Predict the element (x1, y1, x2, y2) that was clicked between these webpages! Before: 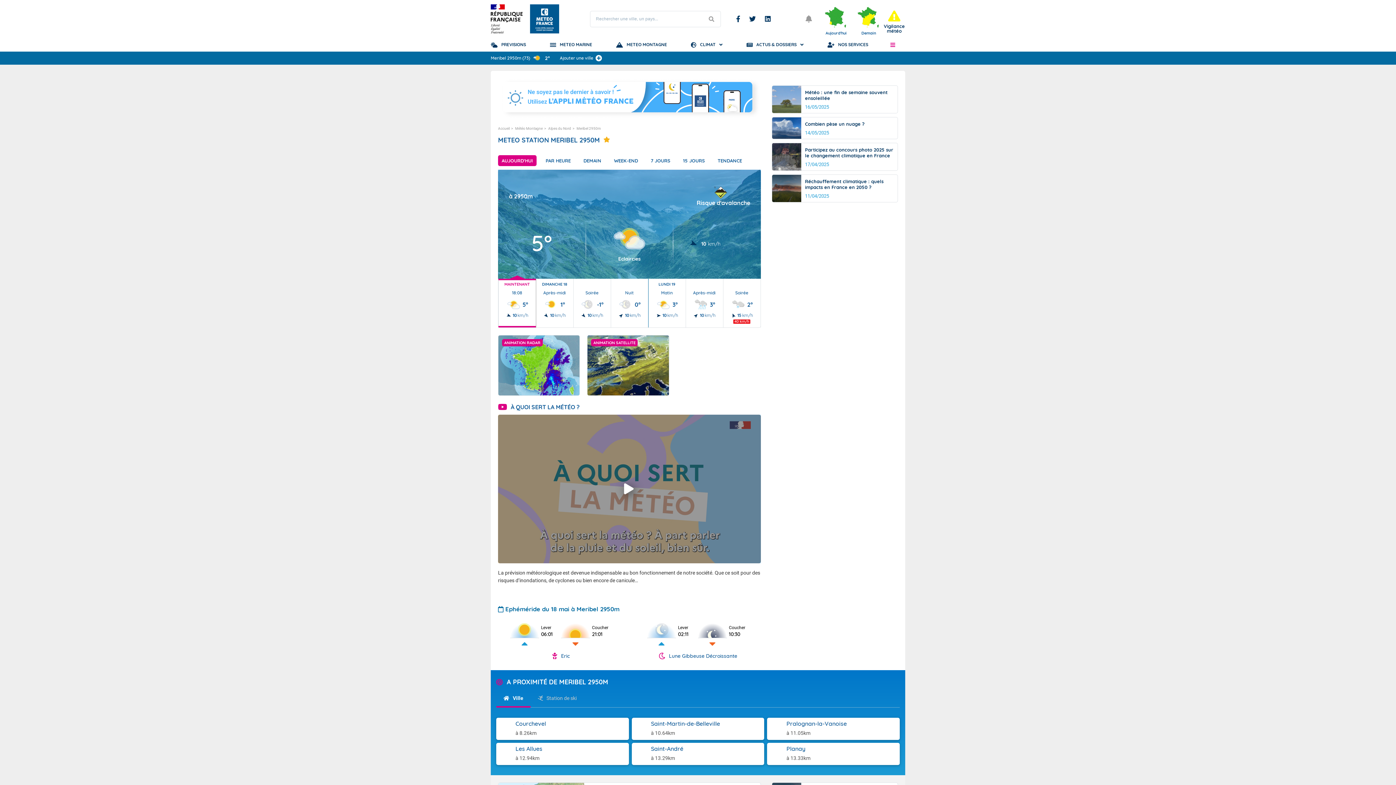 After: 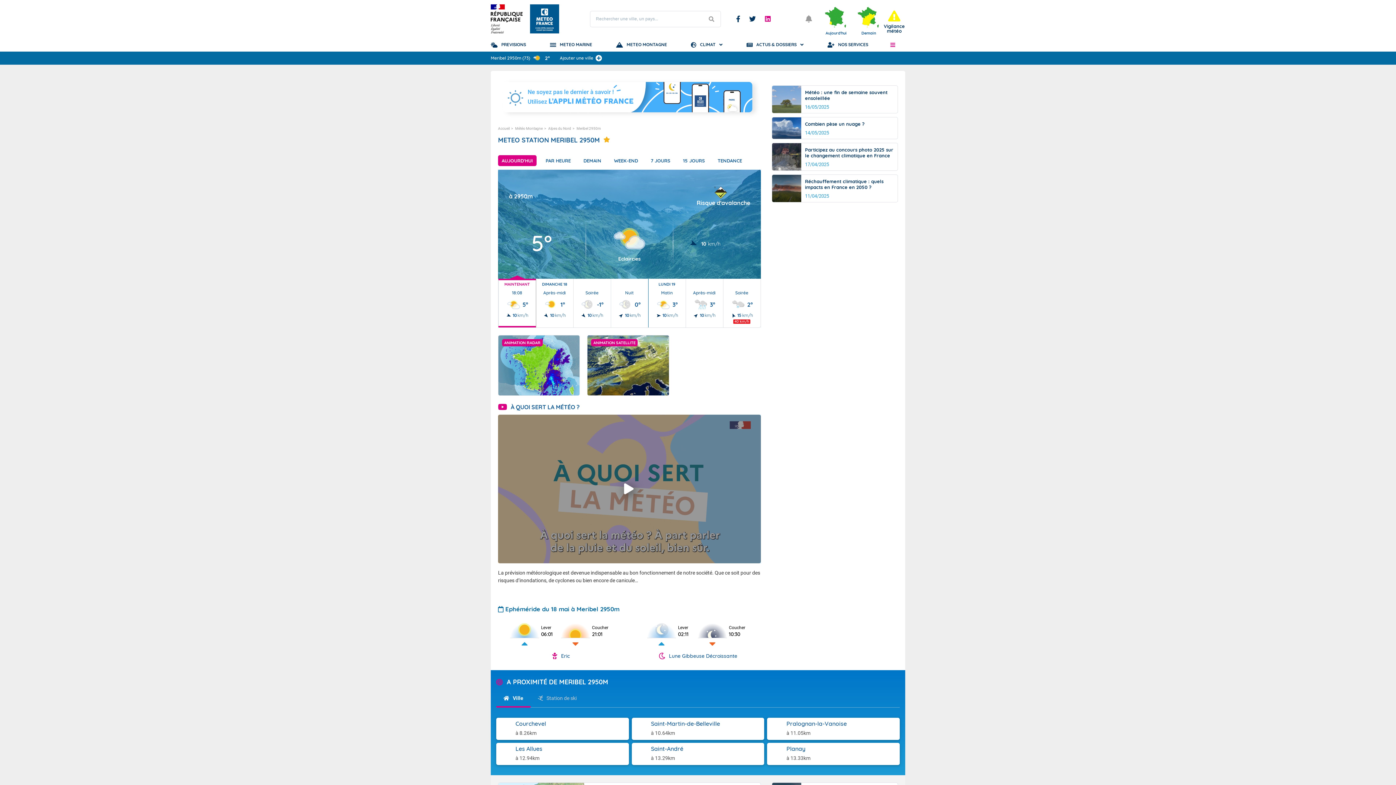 Action: label: Linkedin bbox: (765, 15, 770, 22)